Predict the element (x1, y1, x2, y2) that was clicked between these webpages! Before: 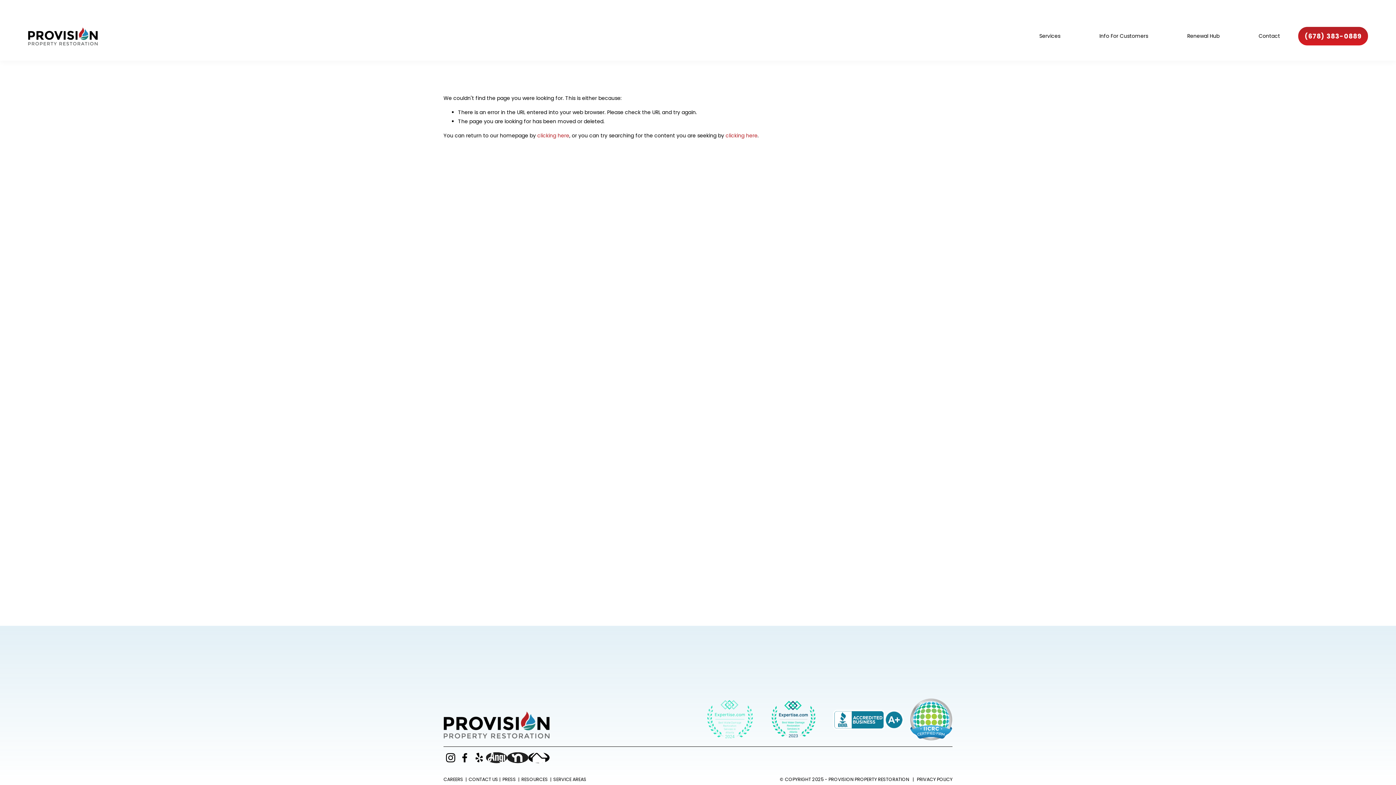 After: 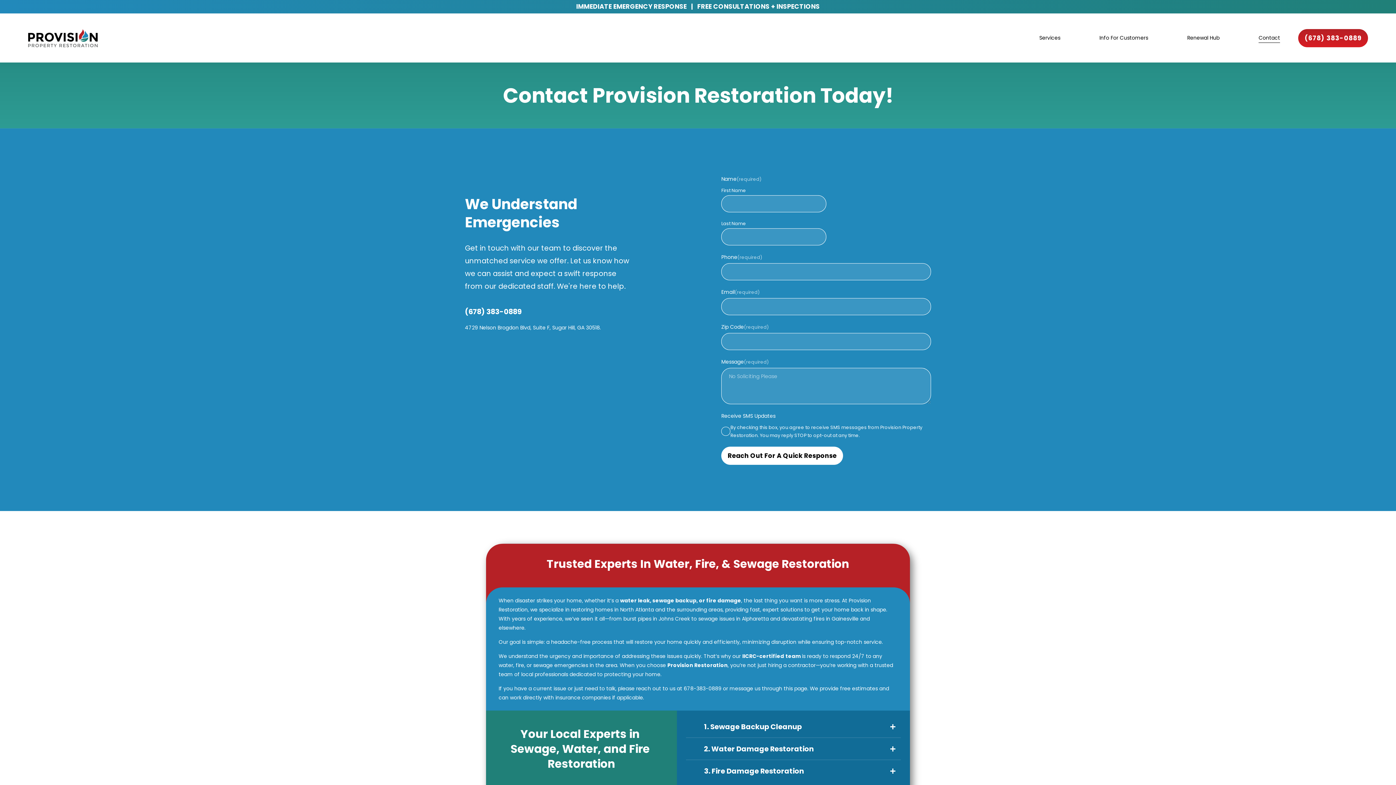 Action: bbox: (1259, 31, 1280, 41) label: Contact